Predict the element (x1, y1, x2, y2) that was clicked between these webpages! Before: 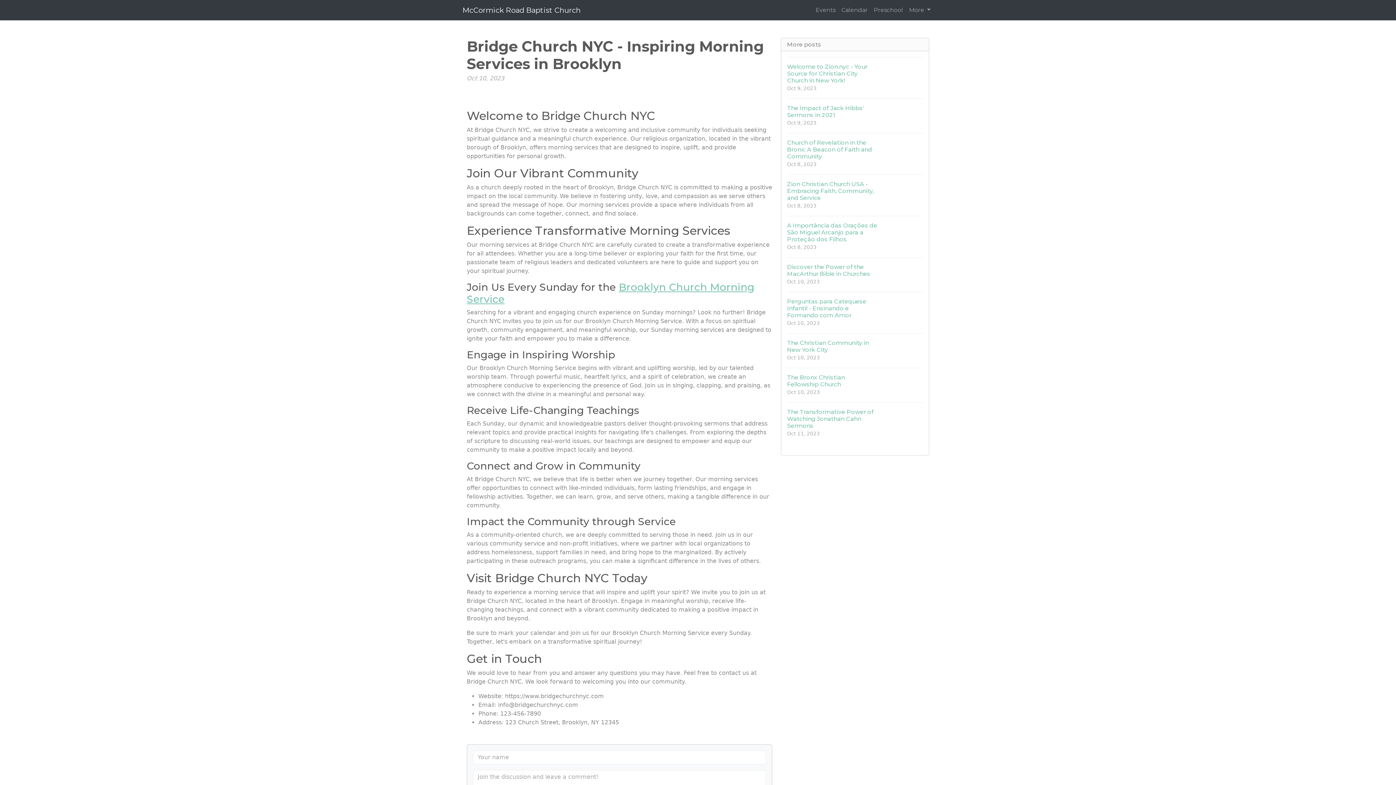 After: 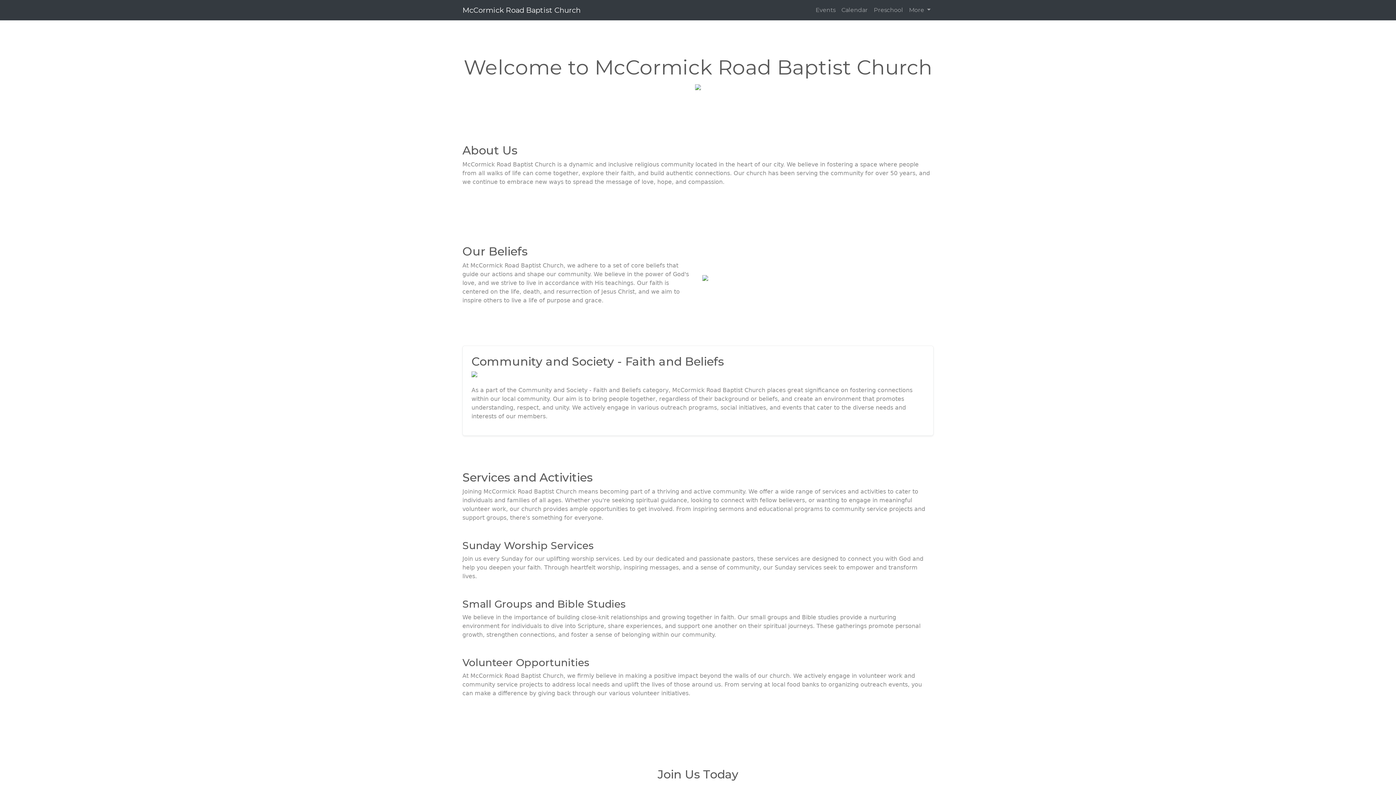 Action: label: McCormick Road Baptist Church bbox: (462, 2, 580, 17)